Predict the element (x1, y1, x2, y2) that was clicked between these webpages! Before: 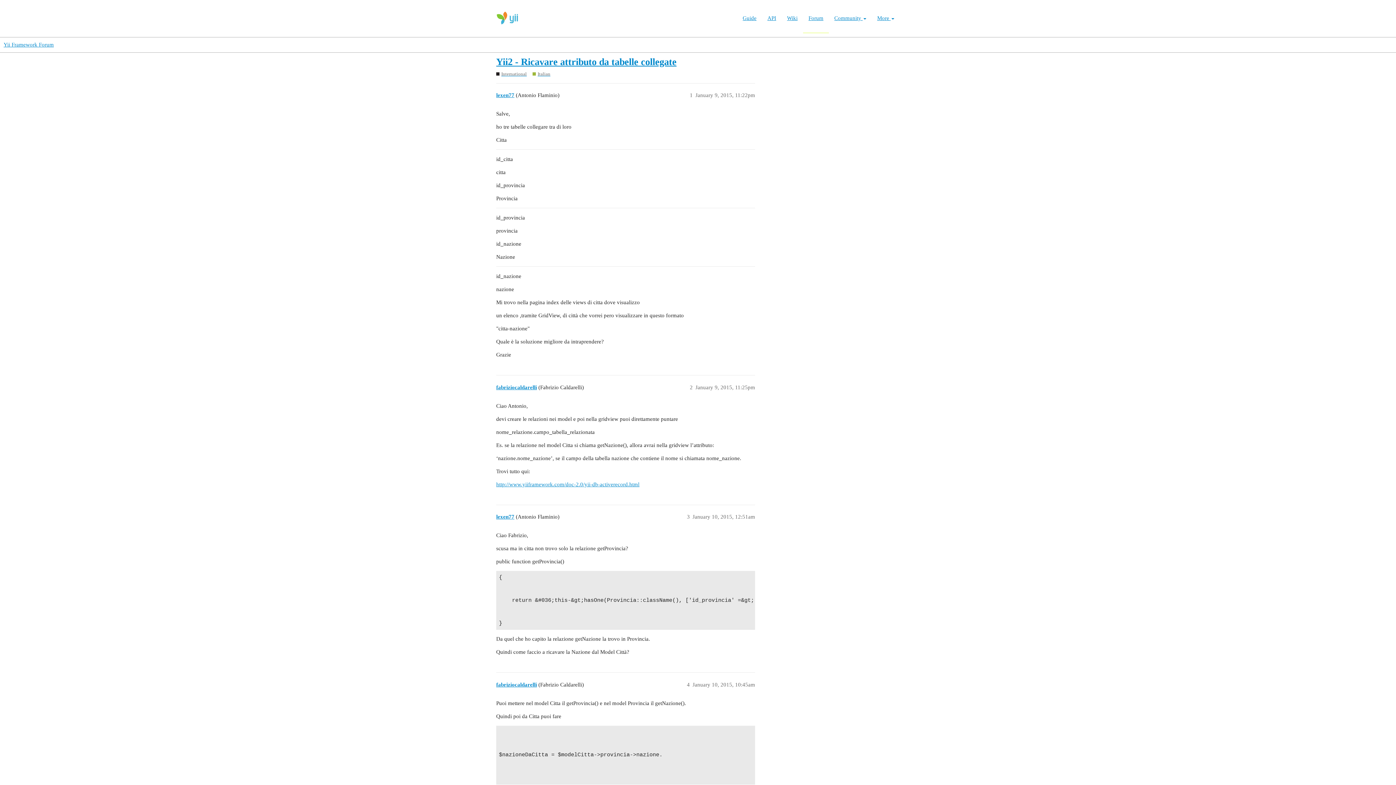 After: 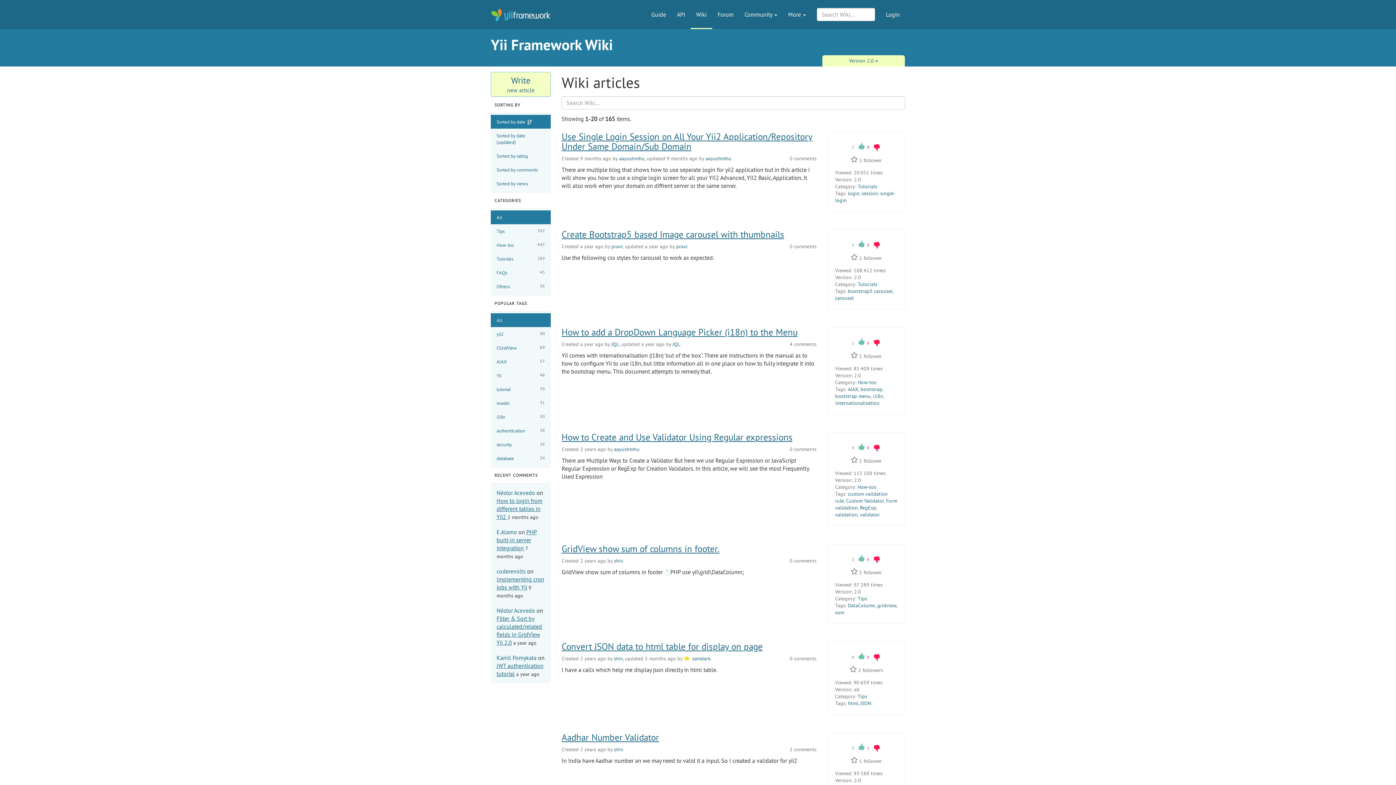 Action: bbox: (781, 3, 803, 22) label: Wiki